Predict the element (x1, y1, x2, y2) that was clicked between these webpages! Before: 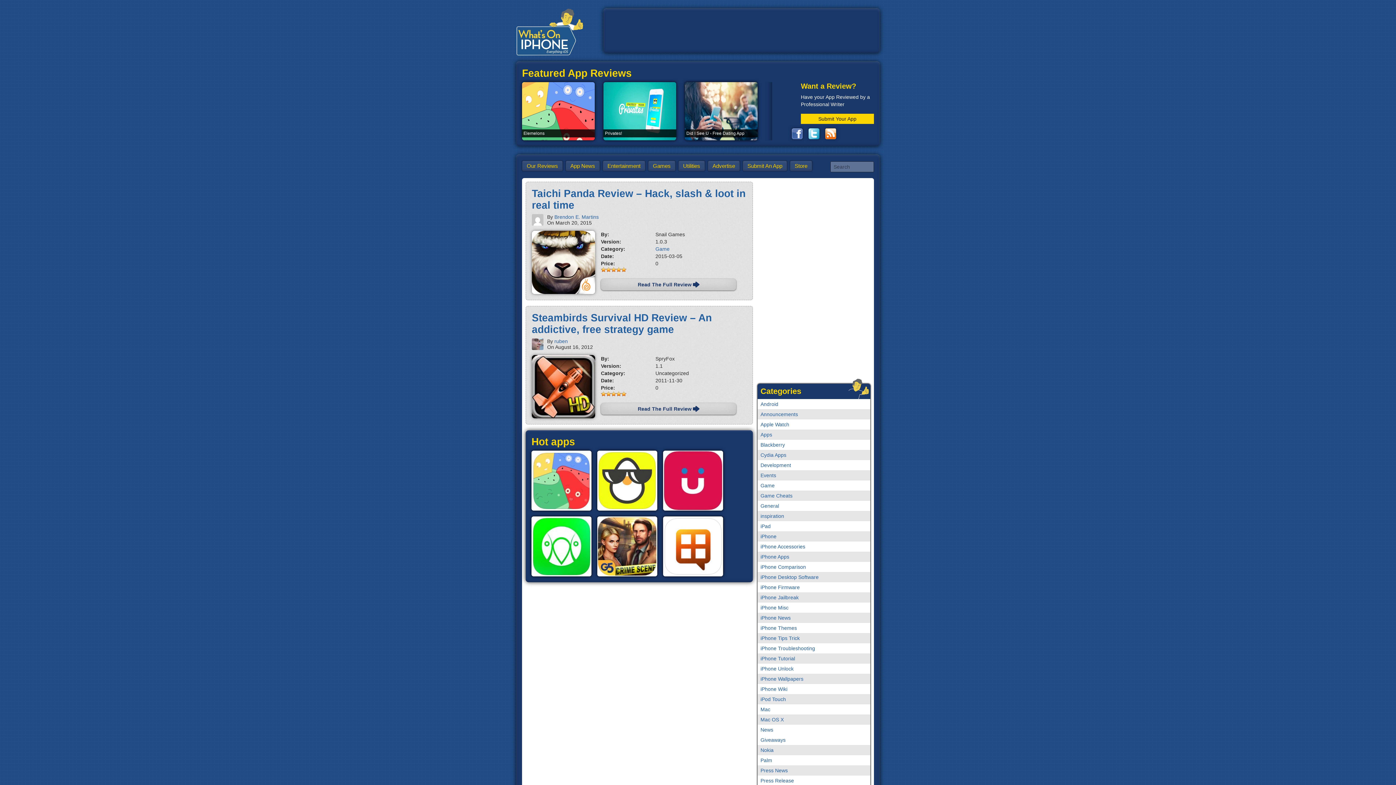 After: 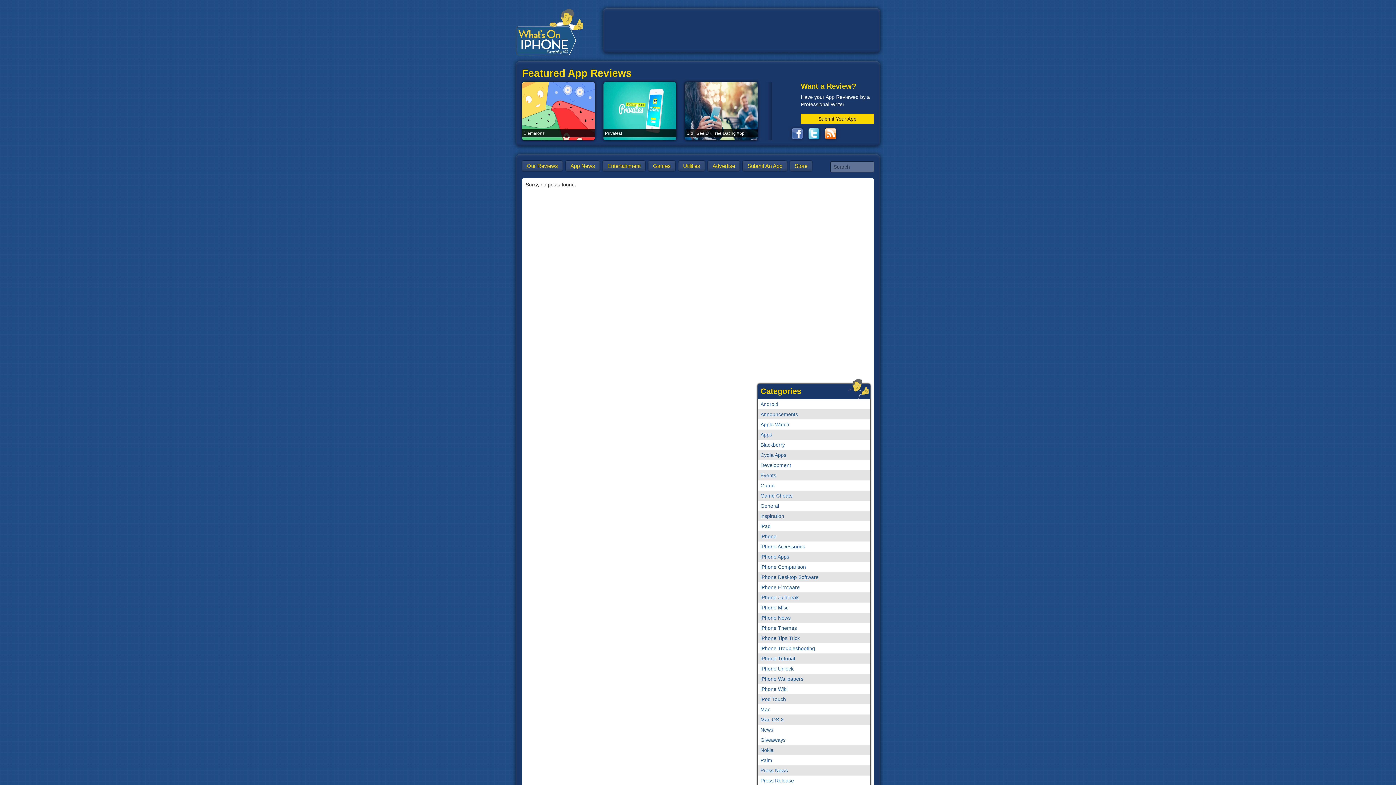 Action: bbox: (602, 160, 645, 171) label: Entertainment